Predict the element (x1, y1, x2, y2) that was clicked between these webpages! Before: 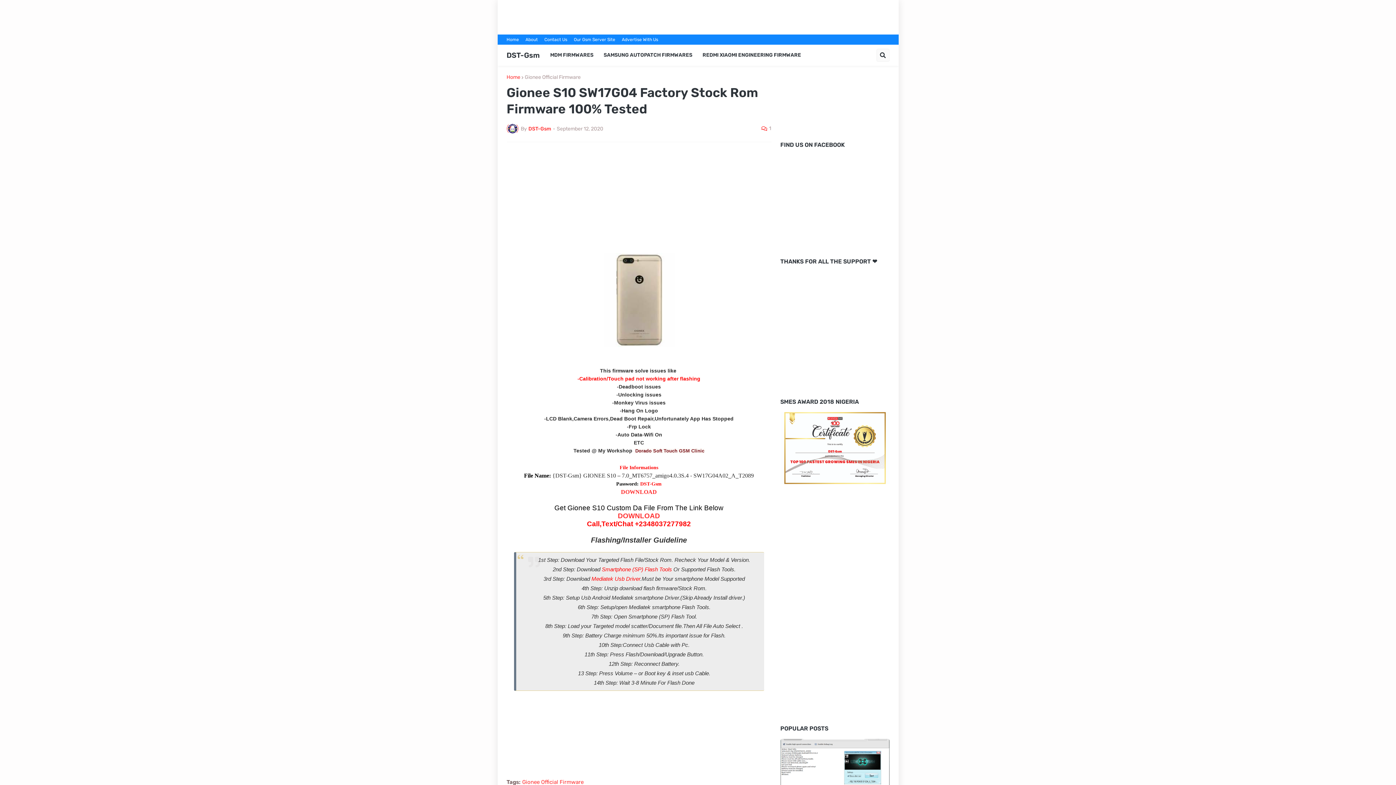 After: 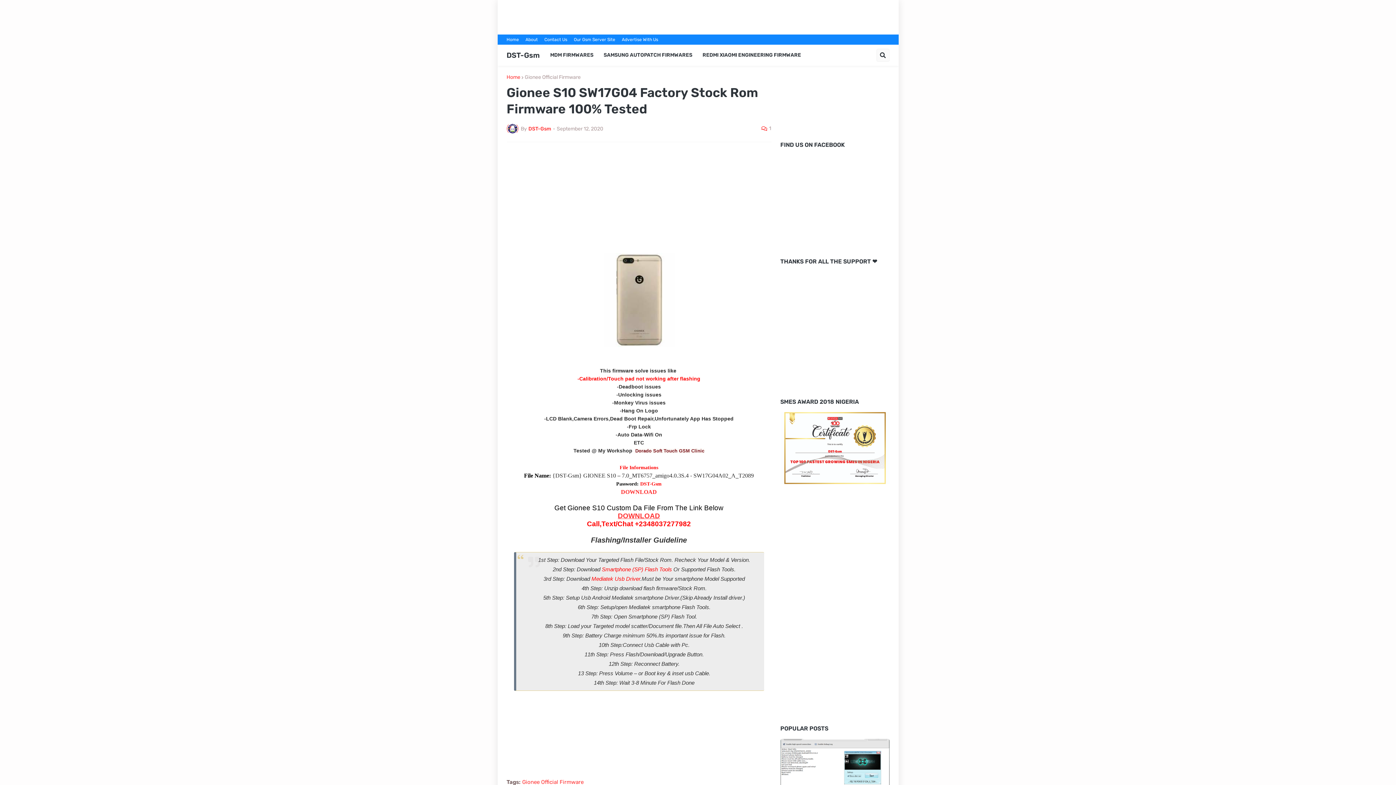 Action: label: DOWNLOAD bbox: (618, 512, 660, 520)